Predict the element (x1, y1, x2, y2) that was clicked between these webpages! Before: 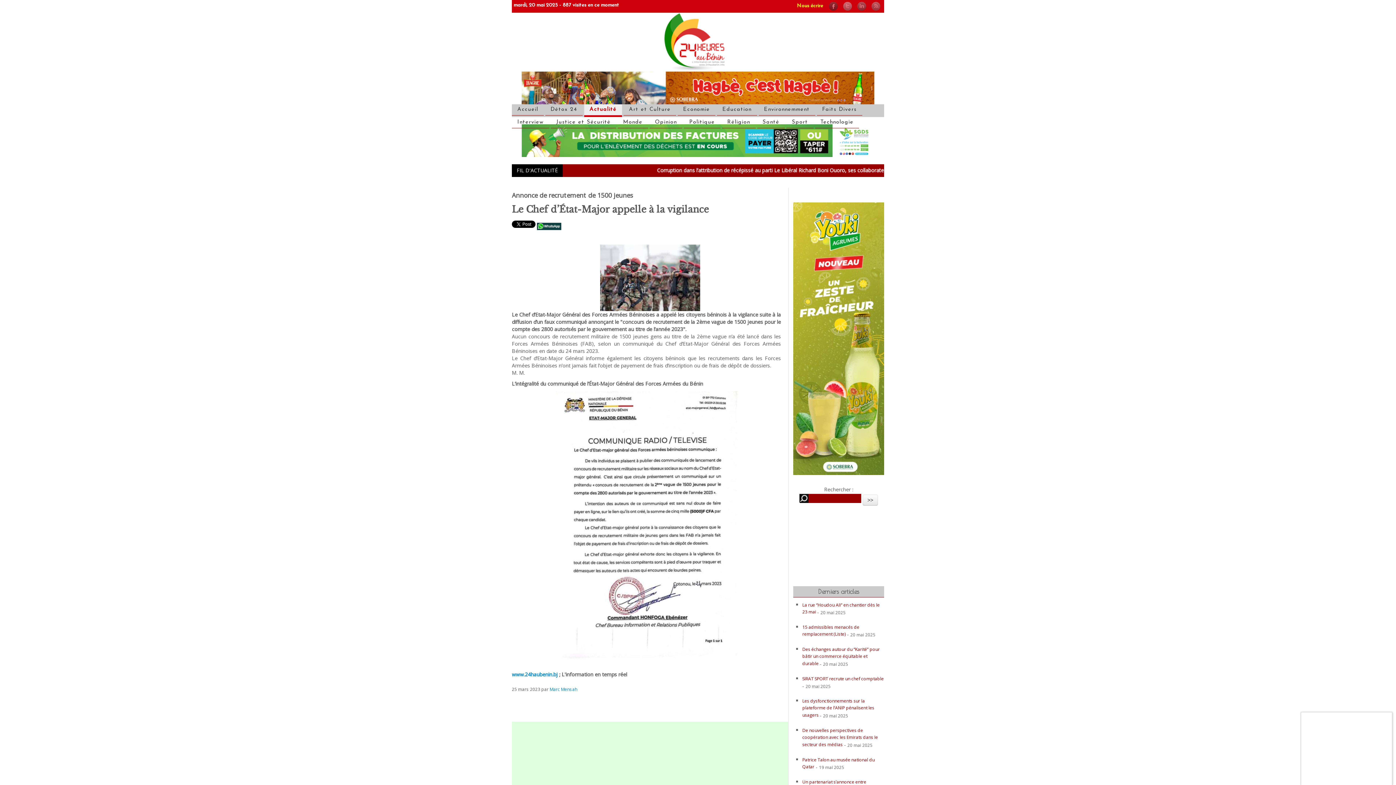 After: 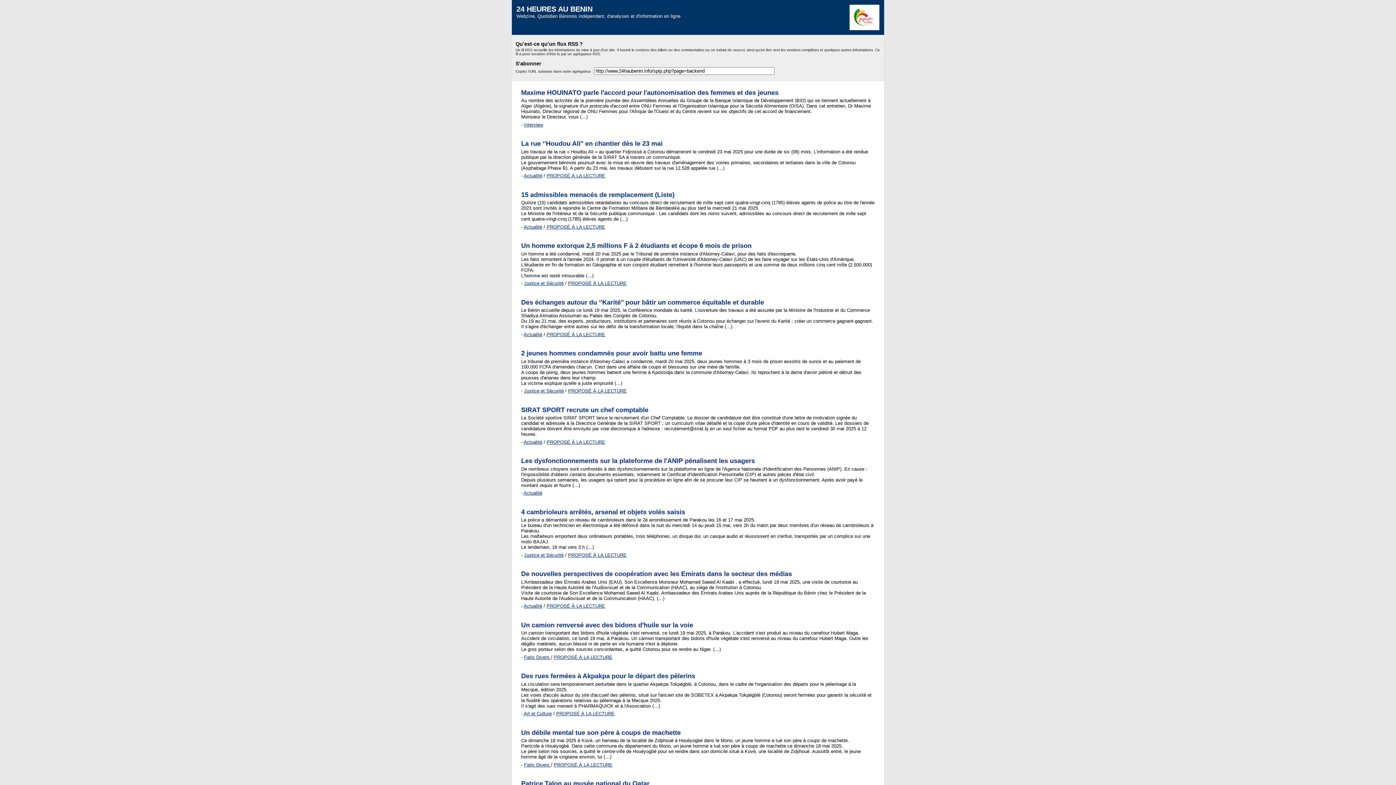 Action: bbox: (871, 3, 884, 8)